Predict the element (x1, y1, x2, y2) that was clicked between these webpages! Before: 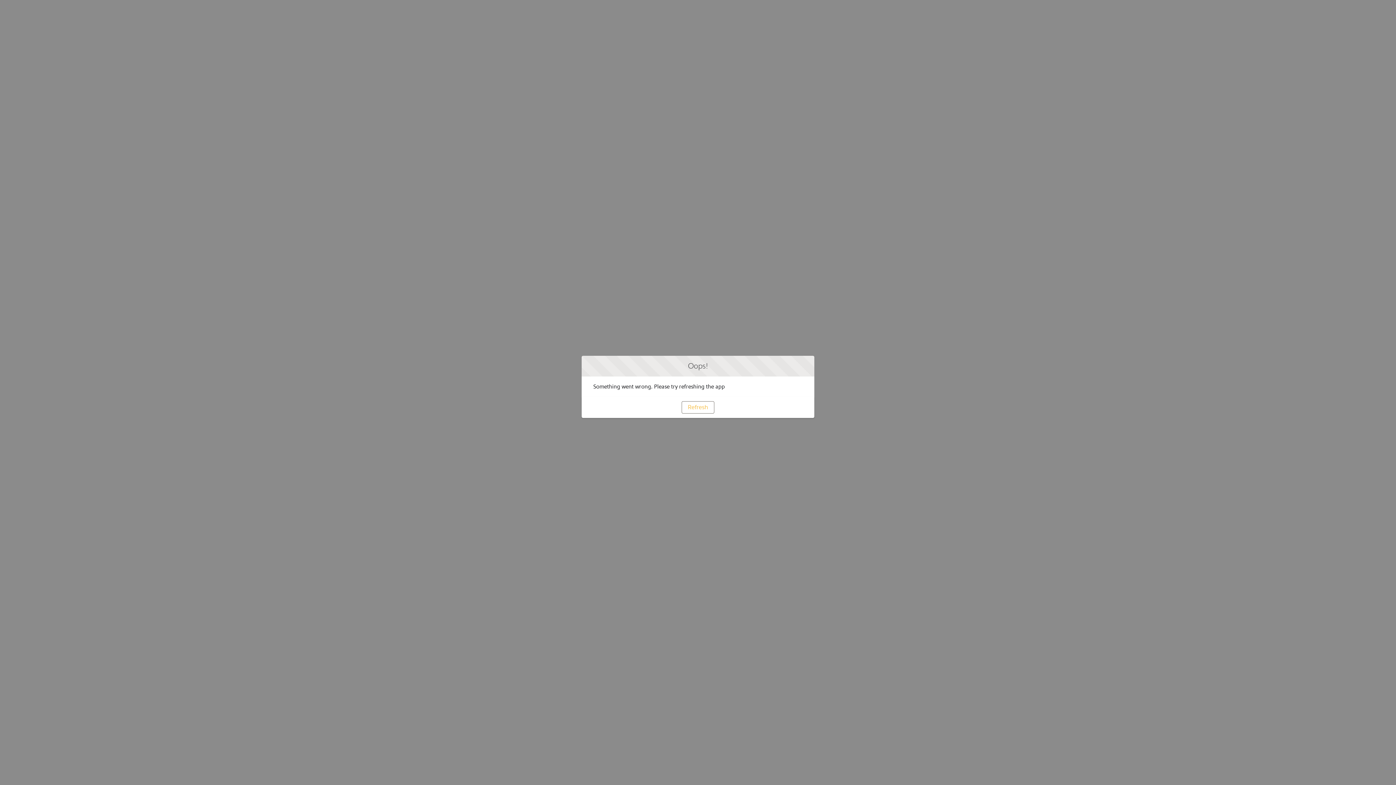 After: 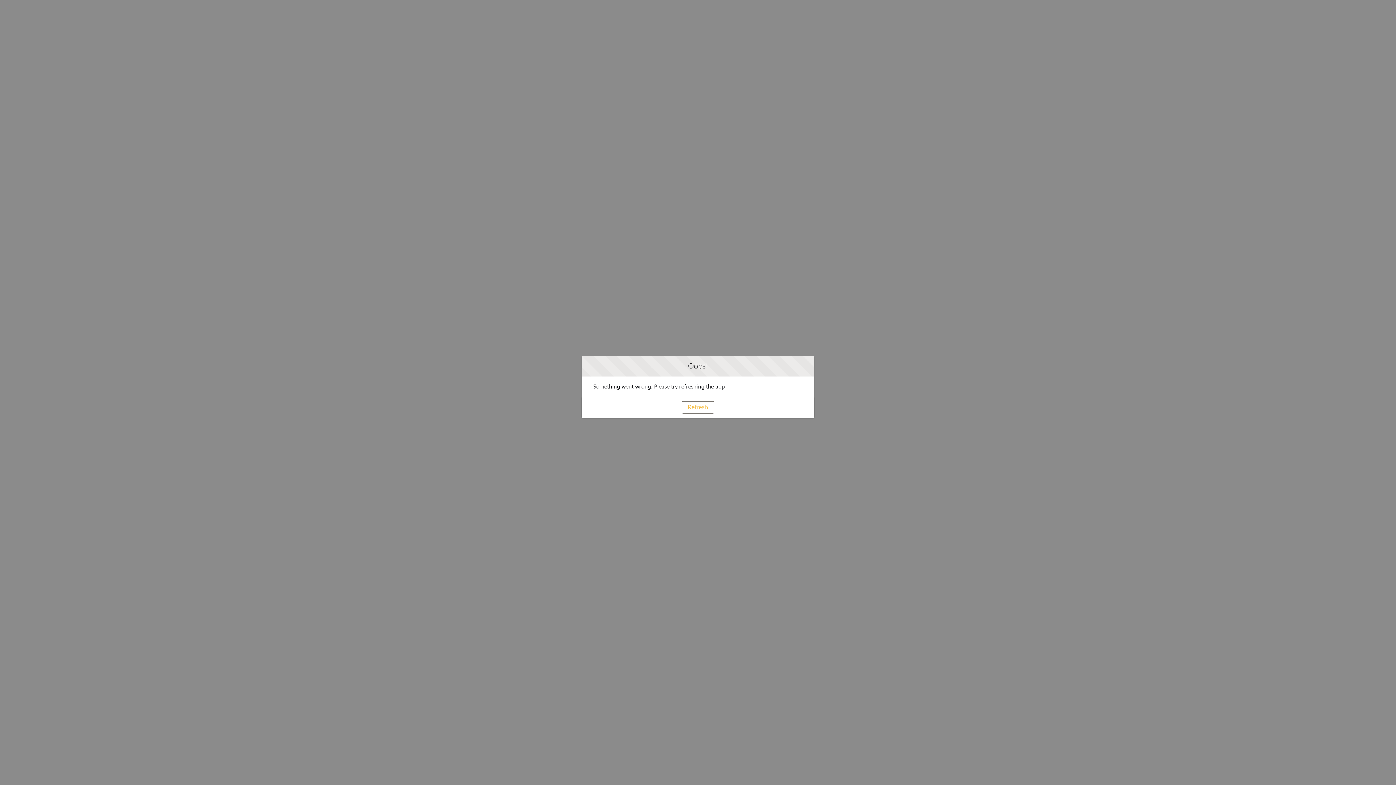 Action: label: Refresh bbox: (681, 401, 714, 413)